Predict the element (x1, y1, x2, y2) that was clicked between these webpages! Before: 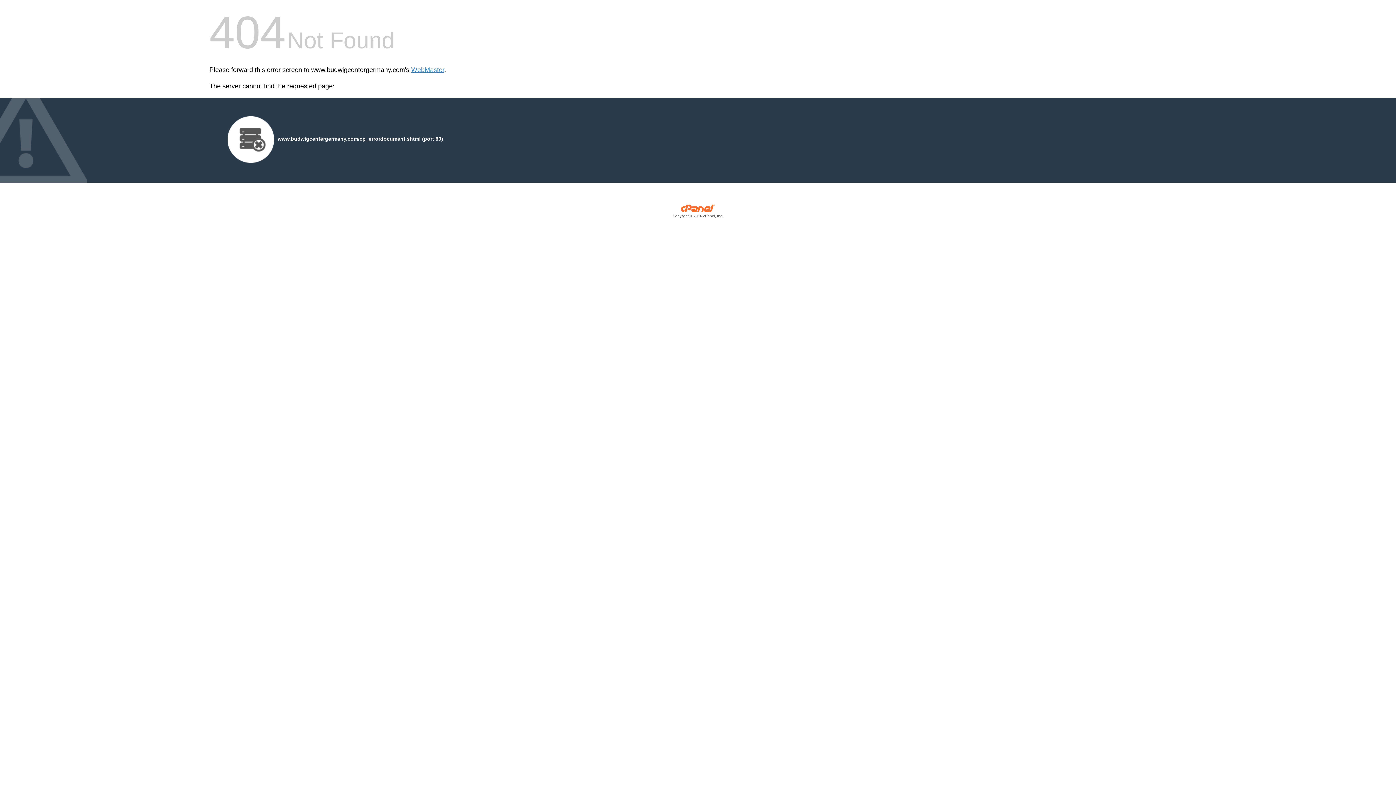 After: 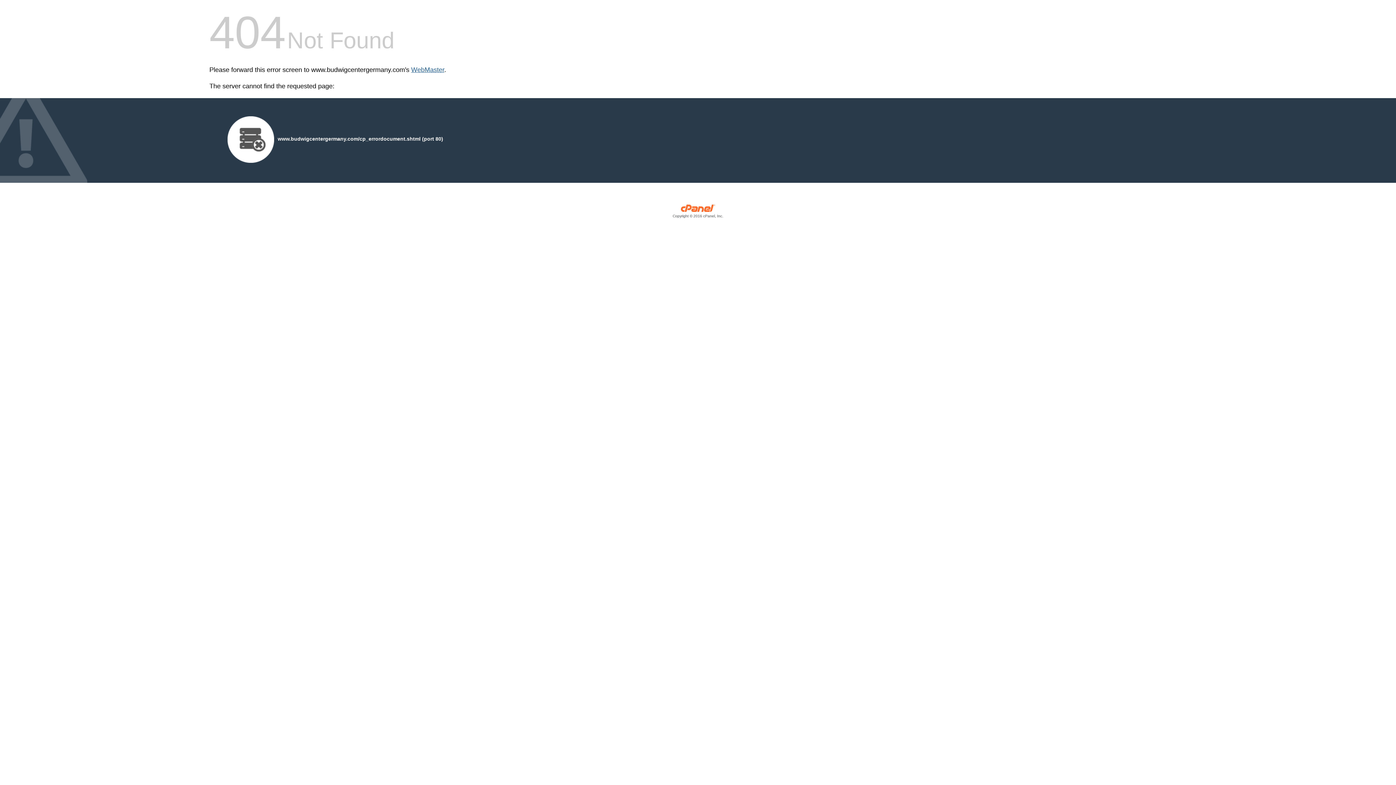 Action: label: WebMaster bbox: (411, 66, 444, 73)